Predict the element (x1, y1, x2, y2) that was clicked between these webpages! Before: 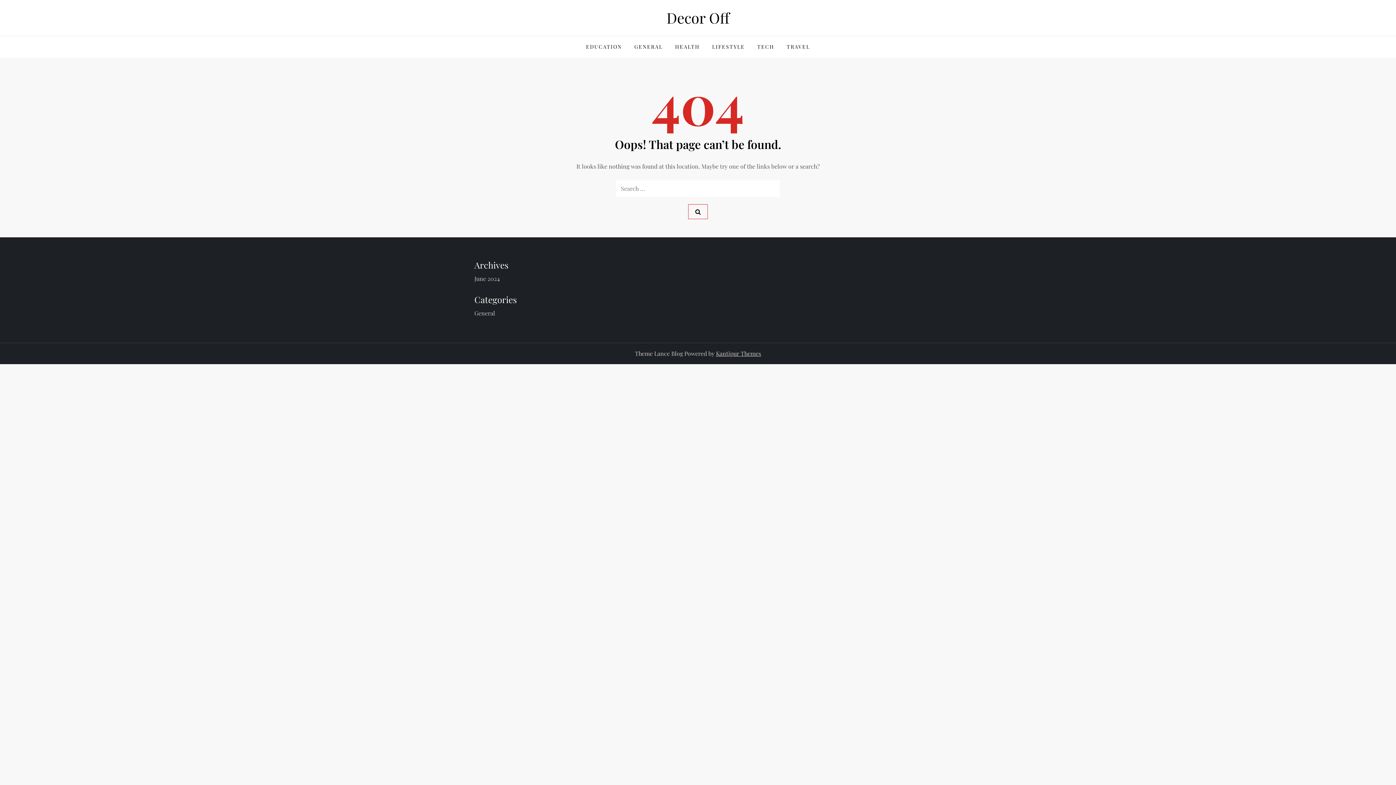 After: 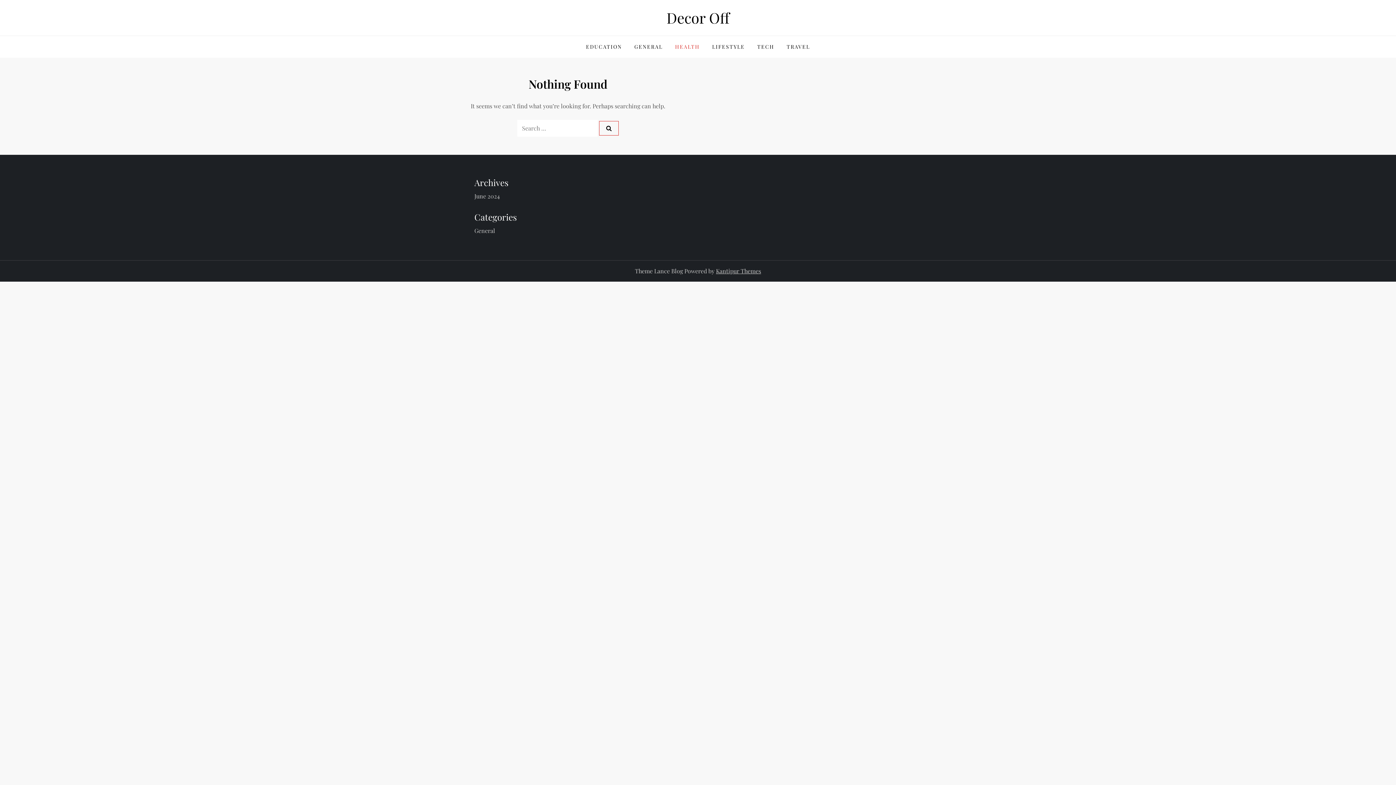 Action: label: HEALTH bbox: (669, 36, 705, 57)